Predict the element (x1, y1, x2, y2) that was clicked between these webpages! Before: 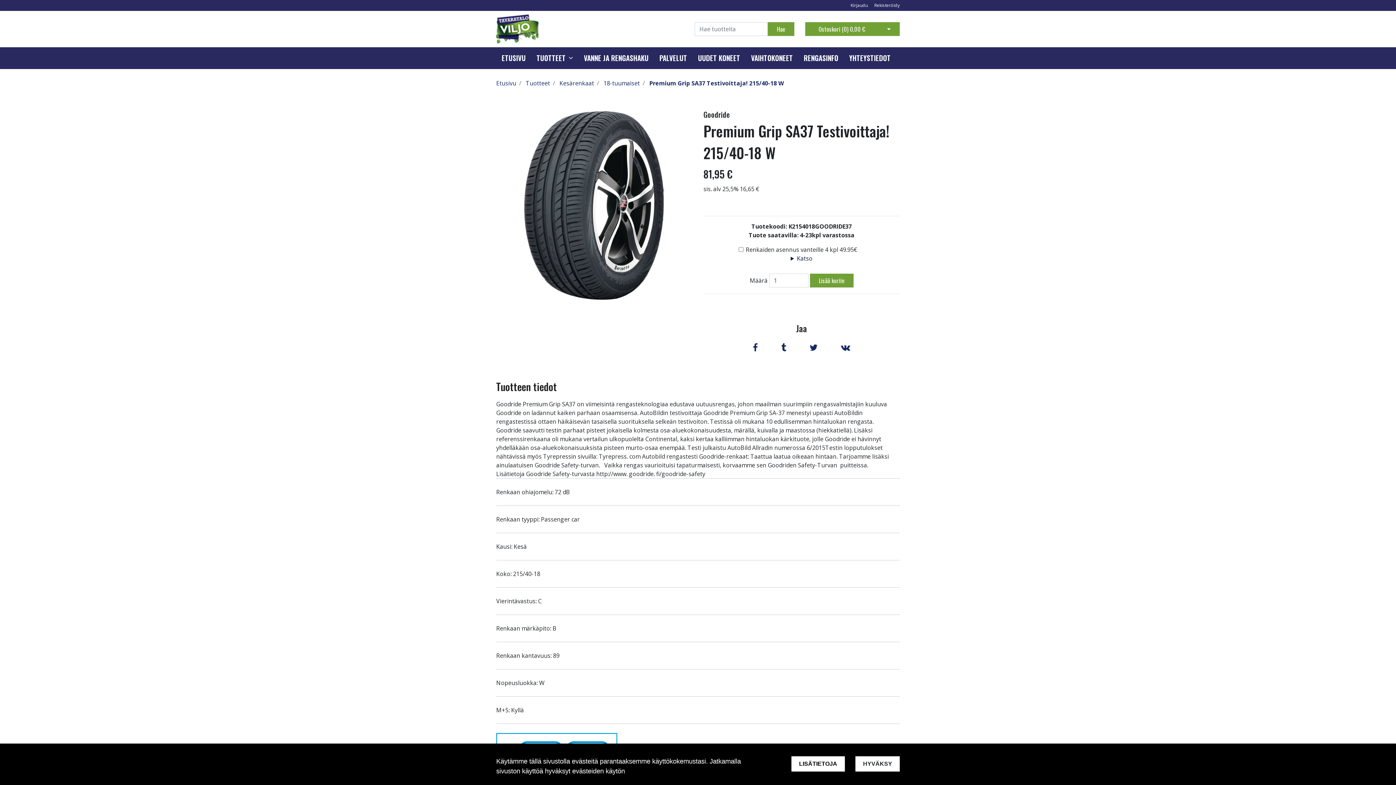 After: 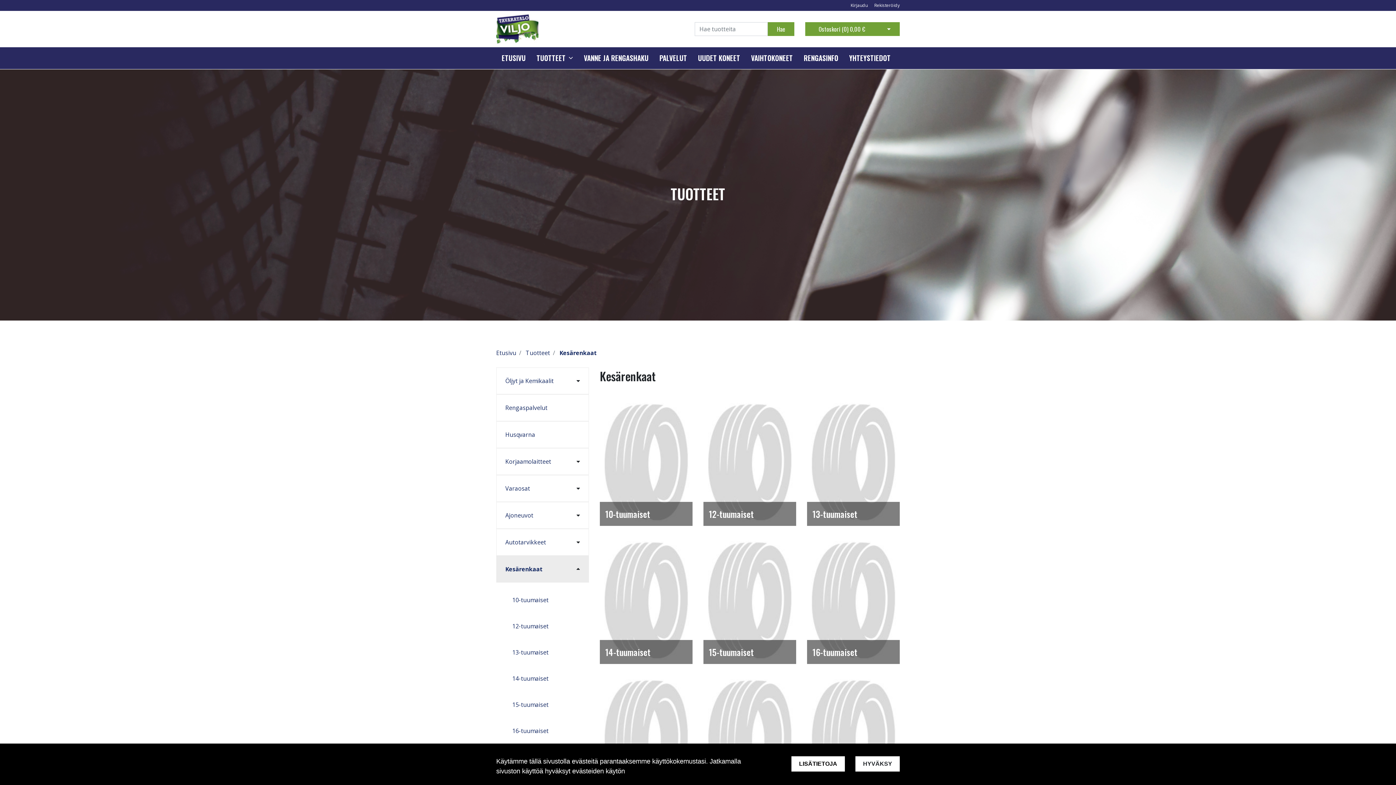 Action: bbox: (559, 79, 594, 87) label: Kesärenkaat